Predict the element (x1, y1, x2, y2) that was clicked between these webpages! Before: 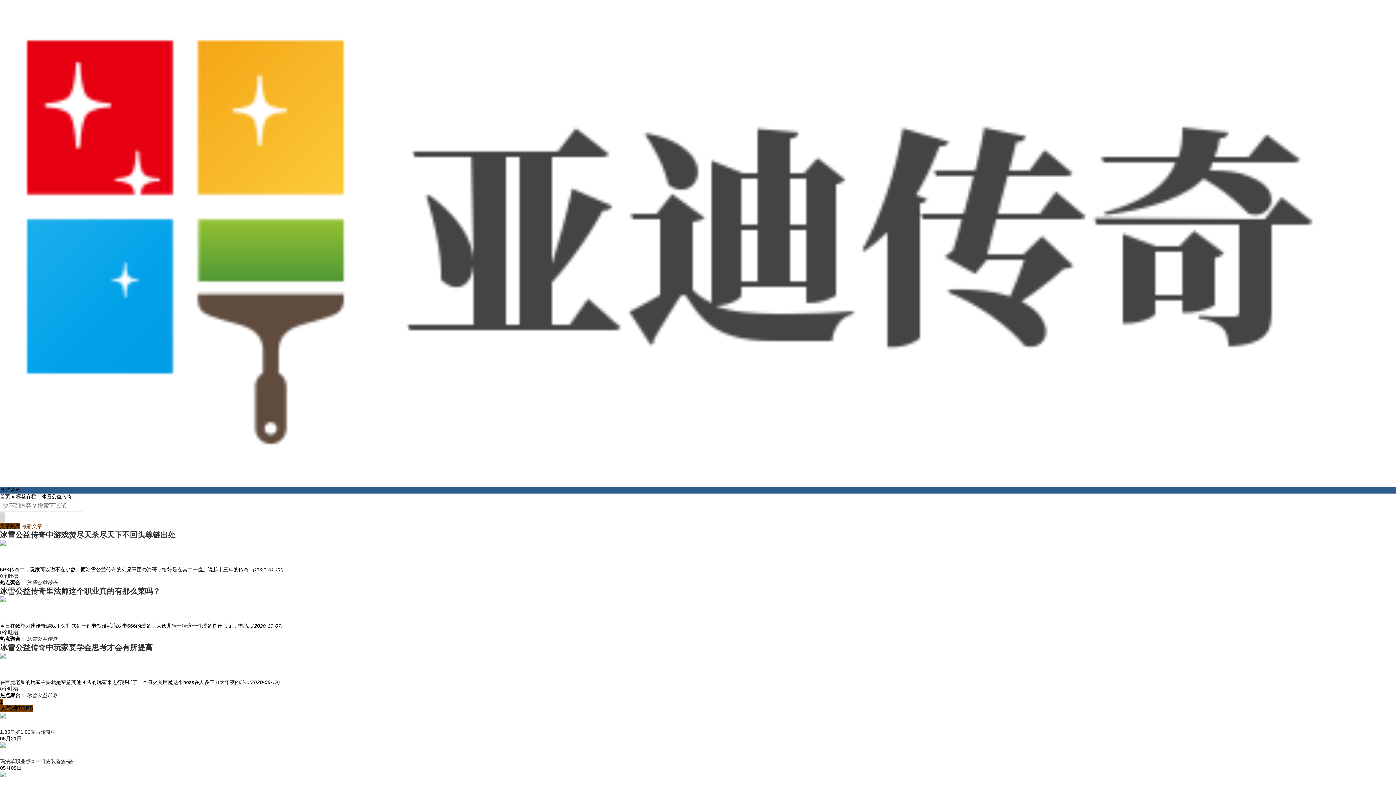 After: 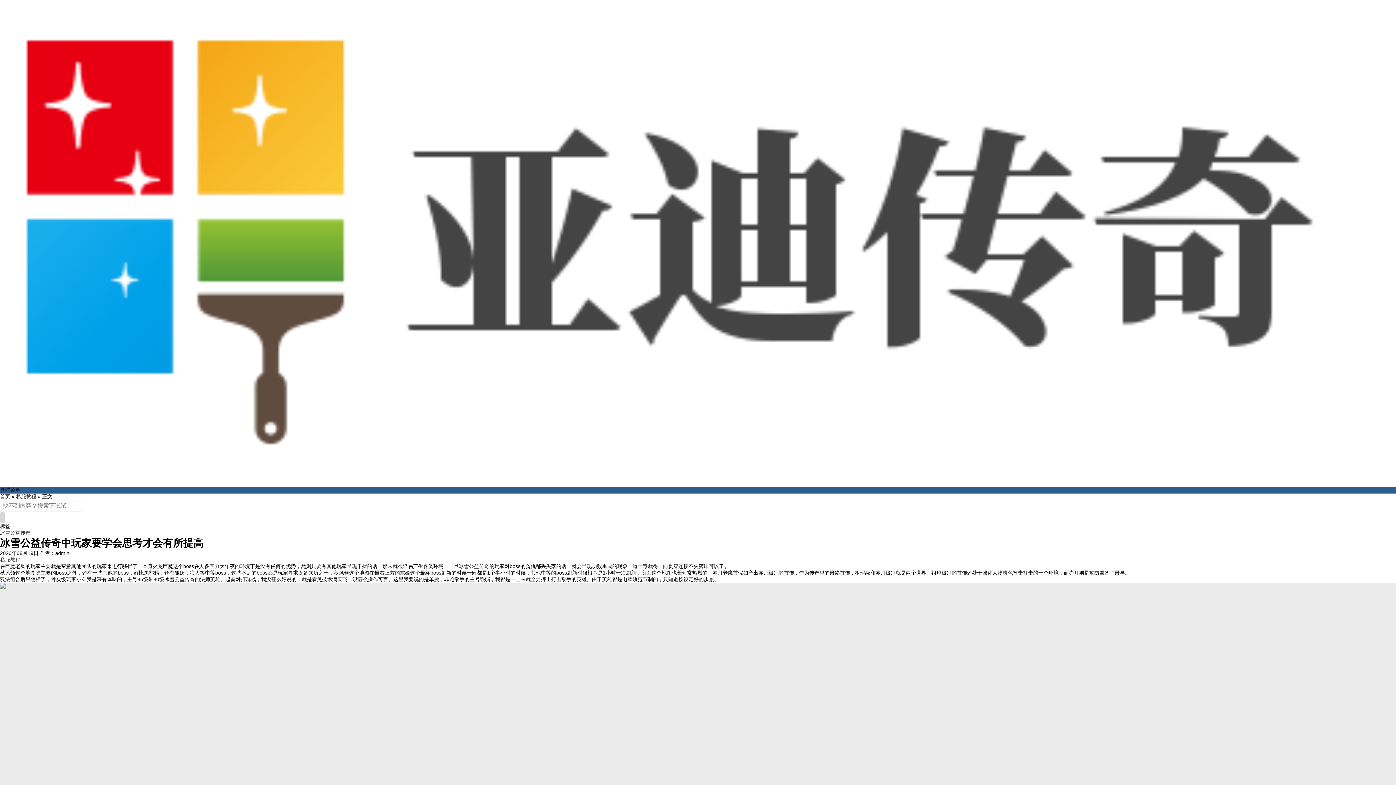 Action: bbox: (0, 673, 32, 679)